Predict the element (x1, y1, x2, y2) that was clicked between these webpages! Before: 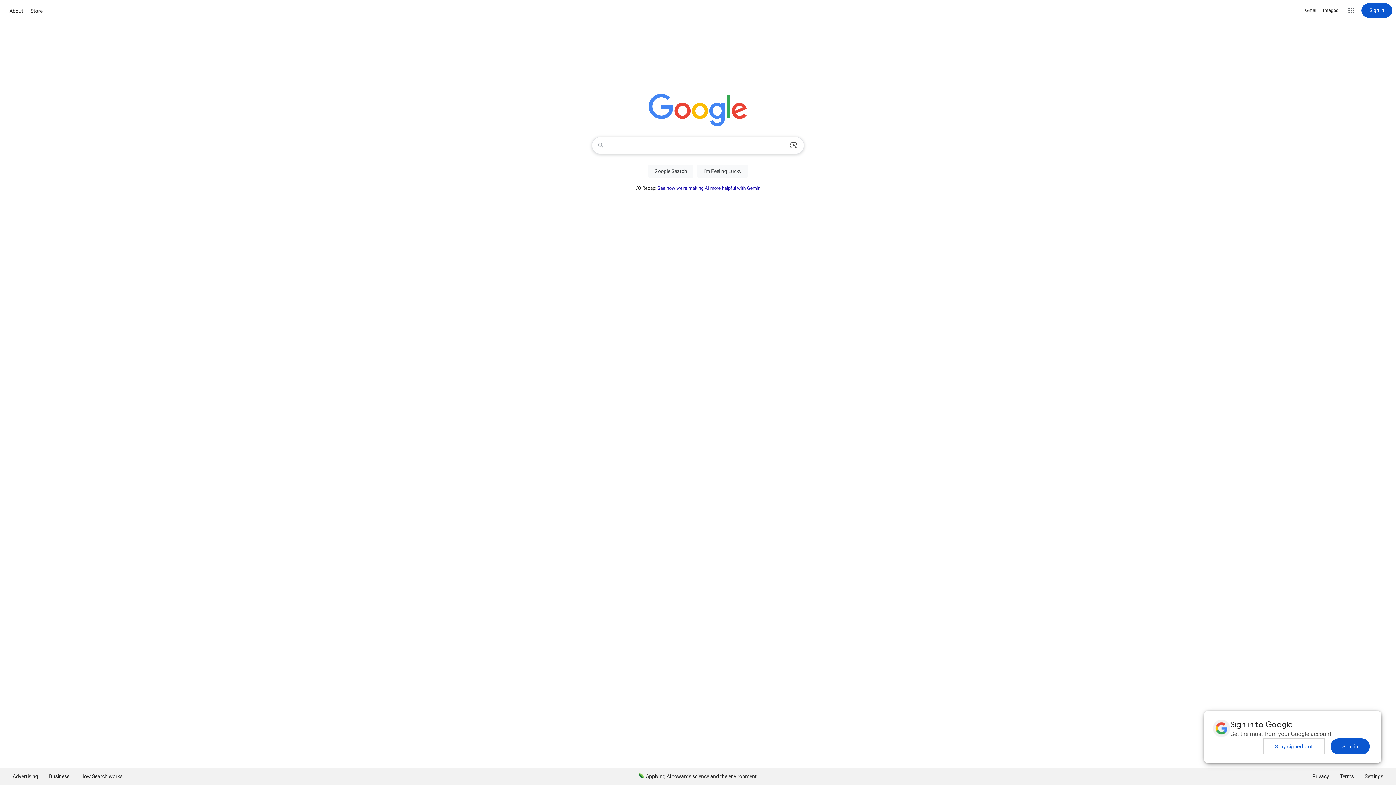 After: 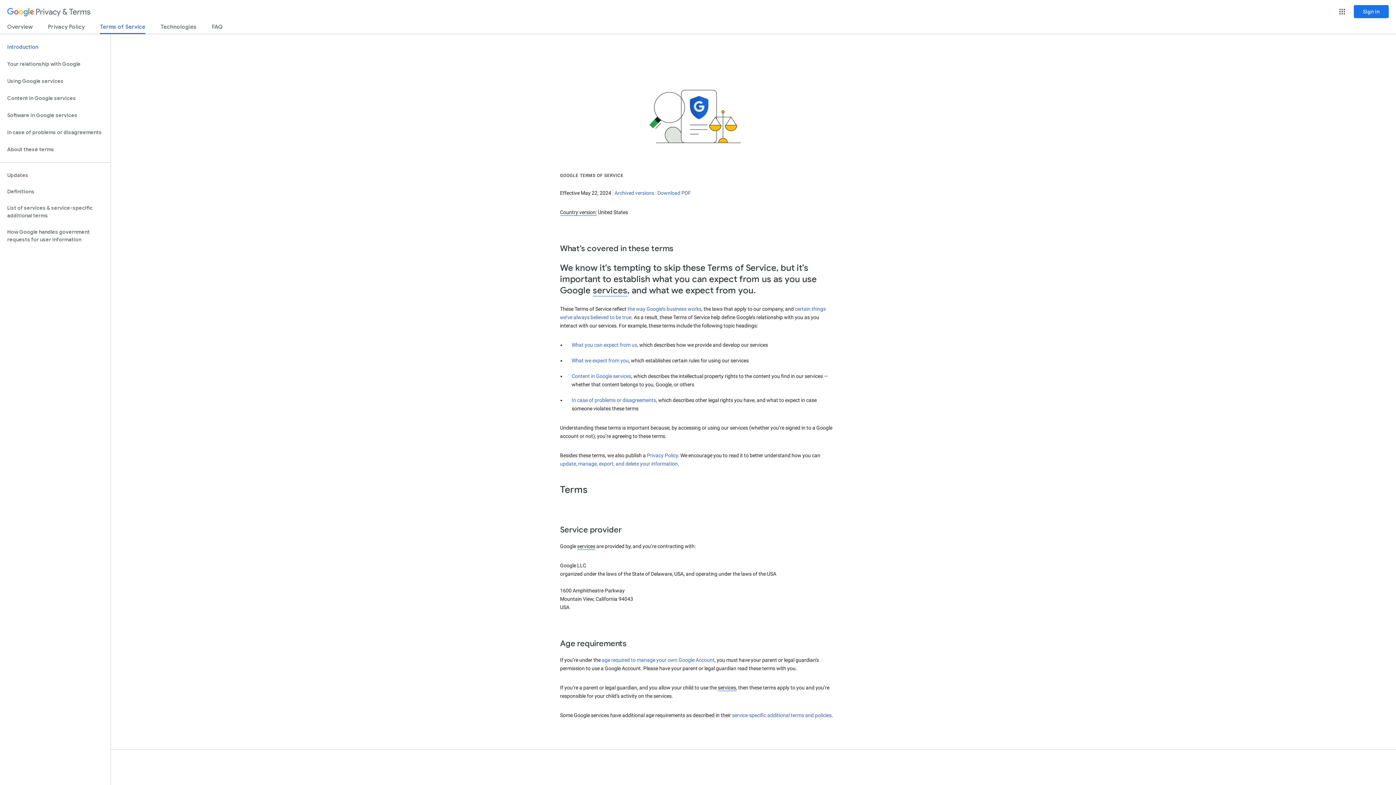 Action: bbox: (1334, 768, 1359, 785) label: Terms